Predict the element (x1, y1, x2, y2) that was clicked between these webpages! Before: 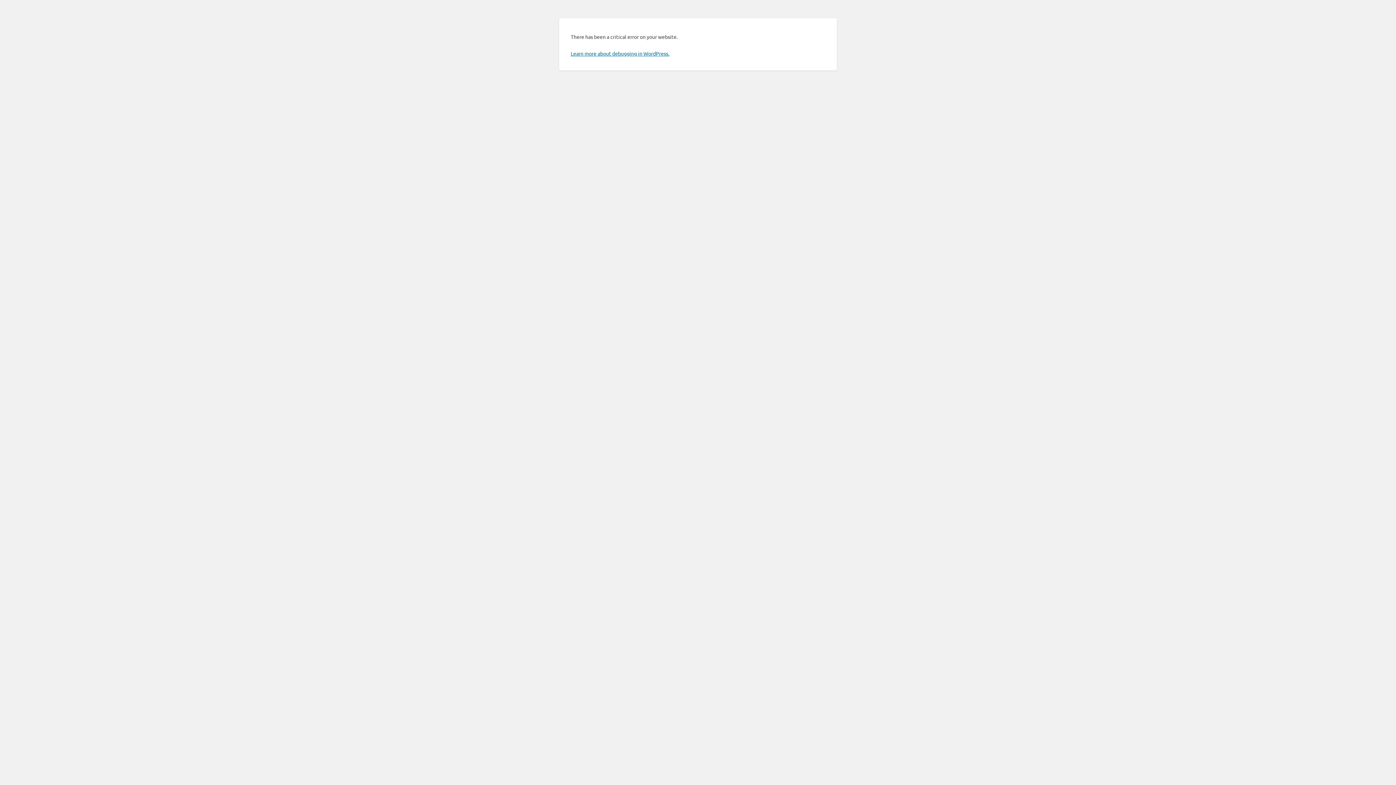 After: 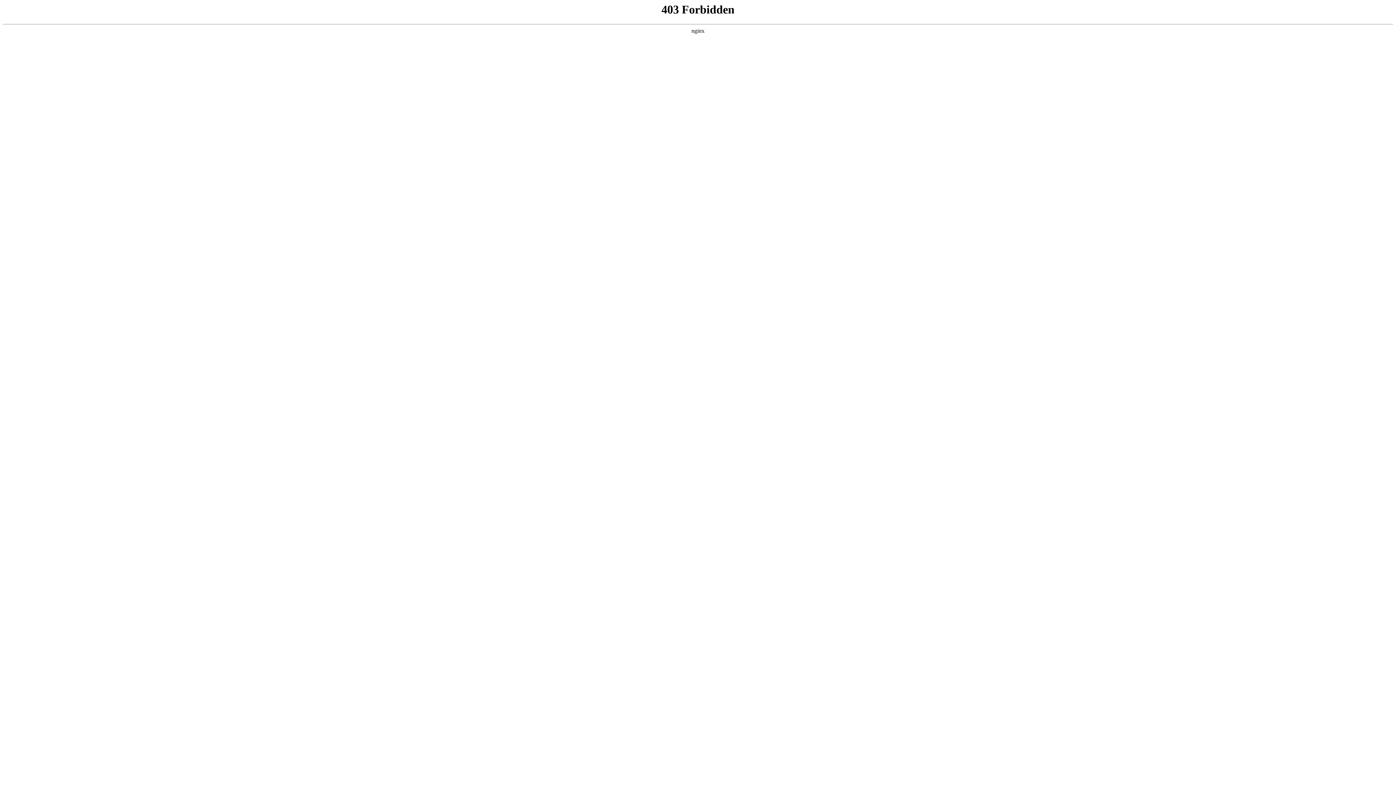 Action: bbox: (570, 50, 669, 56) label: Learn more about debugging in WordPress.